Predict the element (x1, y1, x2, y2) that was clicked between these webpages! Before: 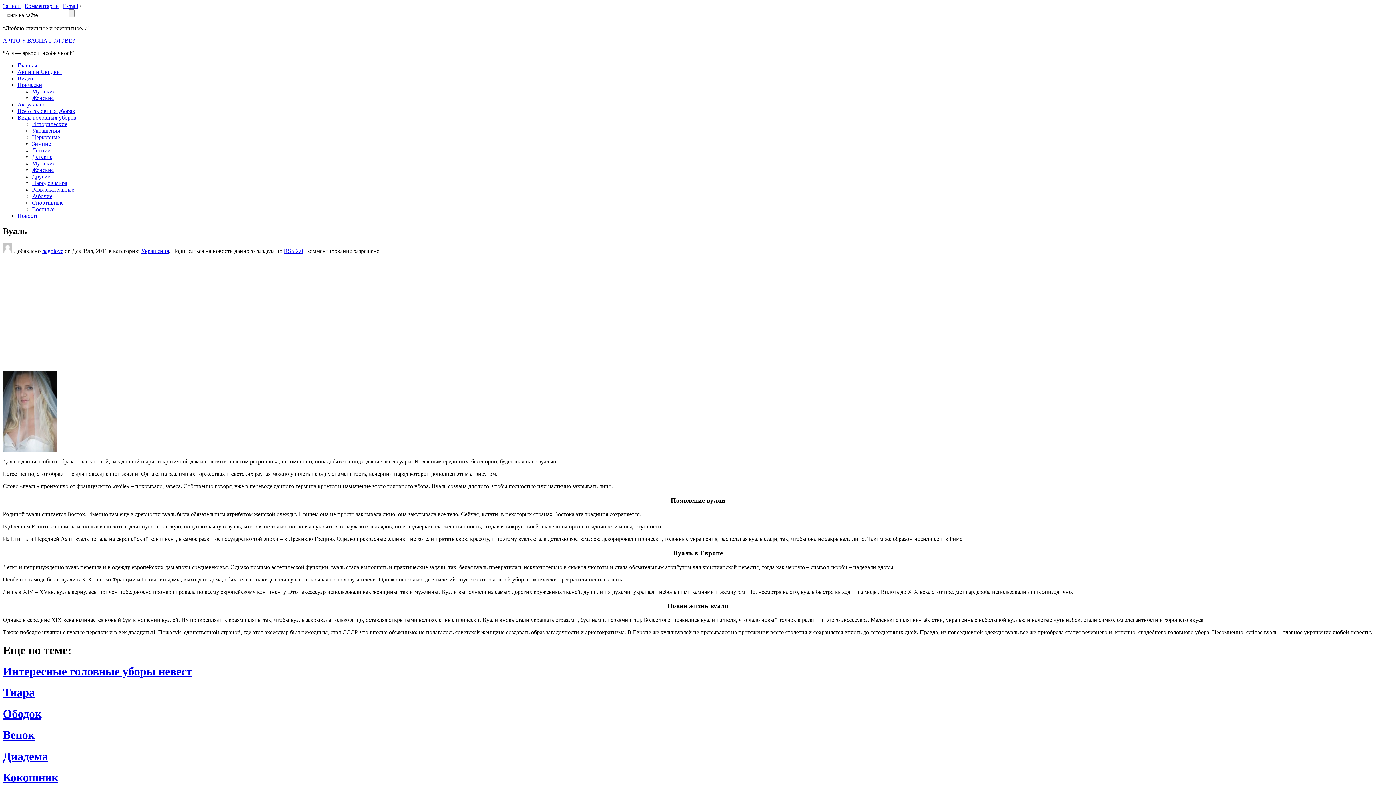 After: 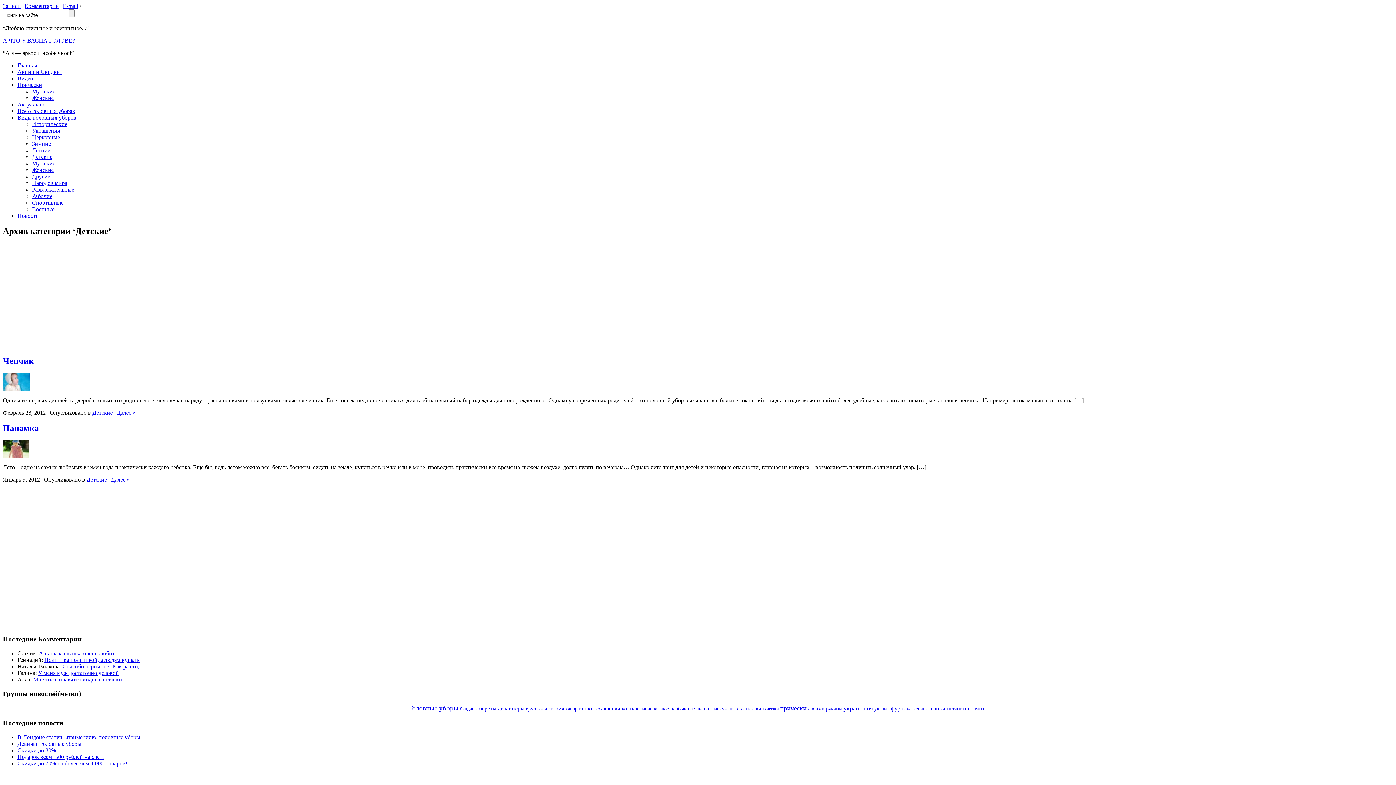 Action: bbox: (32, 153, 52, 160) label: Детские